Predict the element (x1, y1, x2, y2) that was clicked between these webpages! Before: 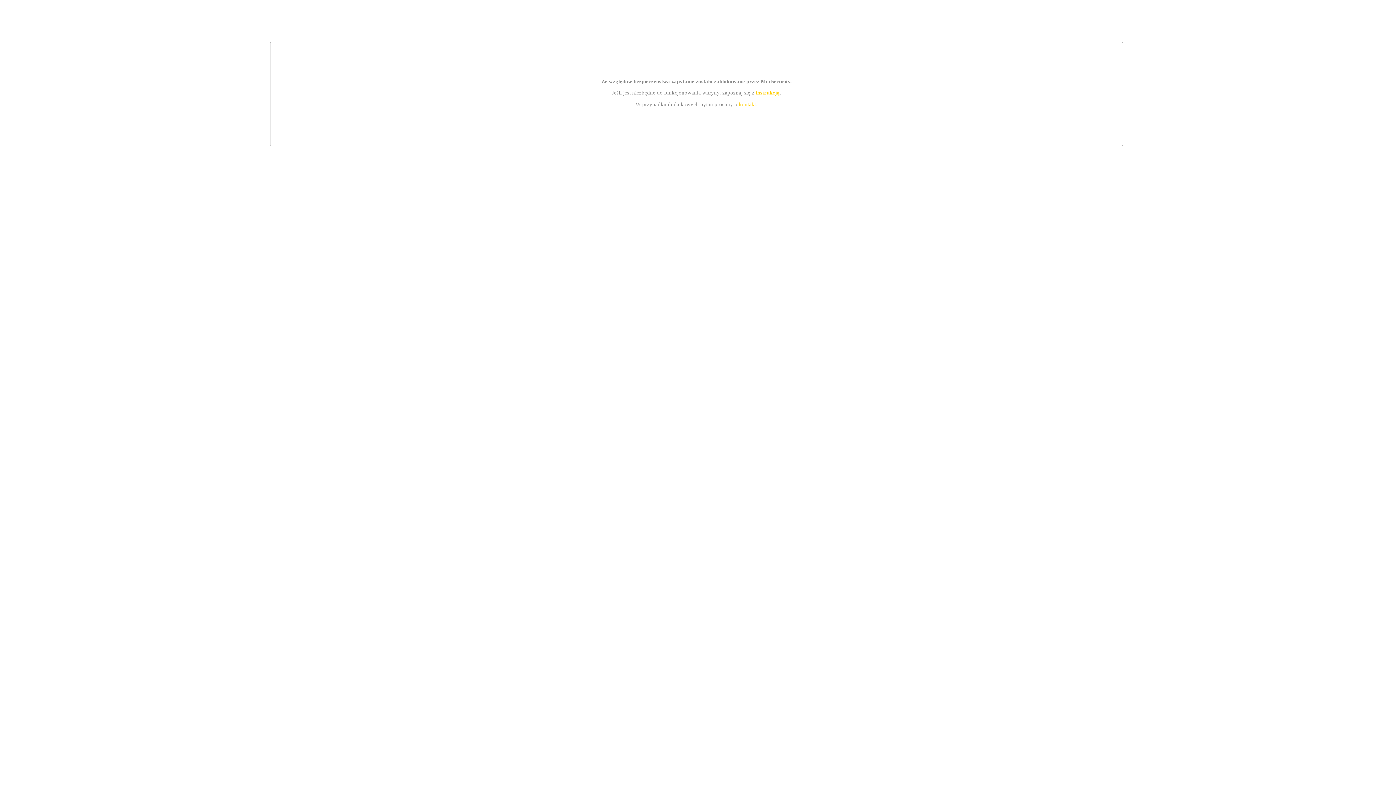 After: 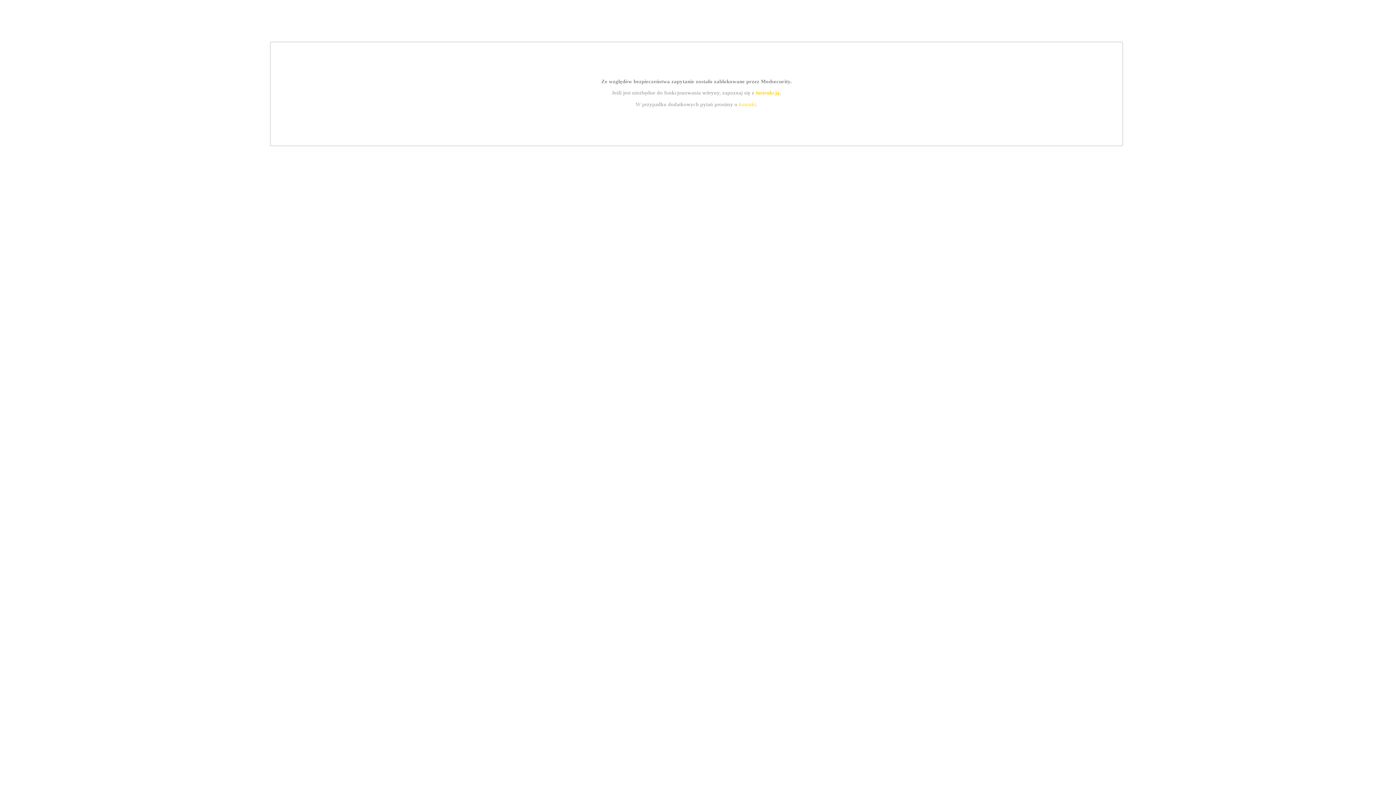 Action: bbox: (755, 89, 779, 95) label: instrukcją